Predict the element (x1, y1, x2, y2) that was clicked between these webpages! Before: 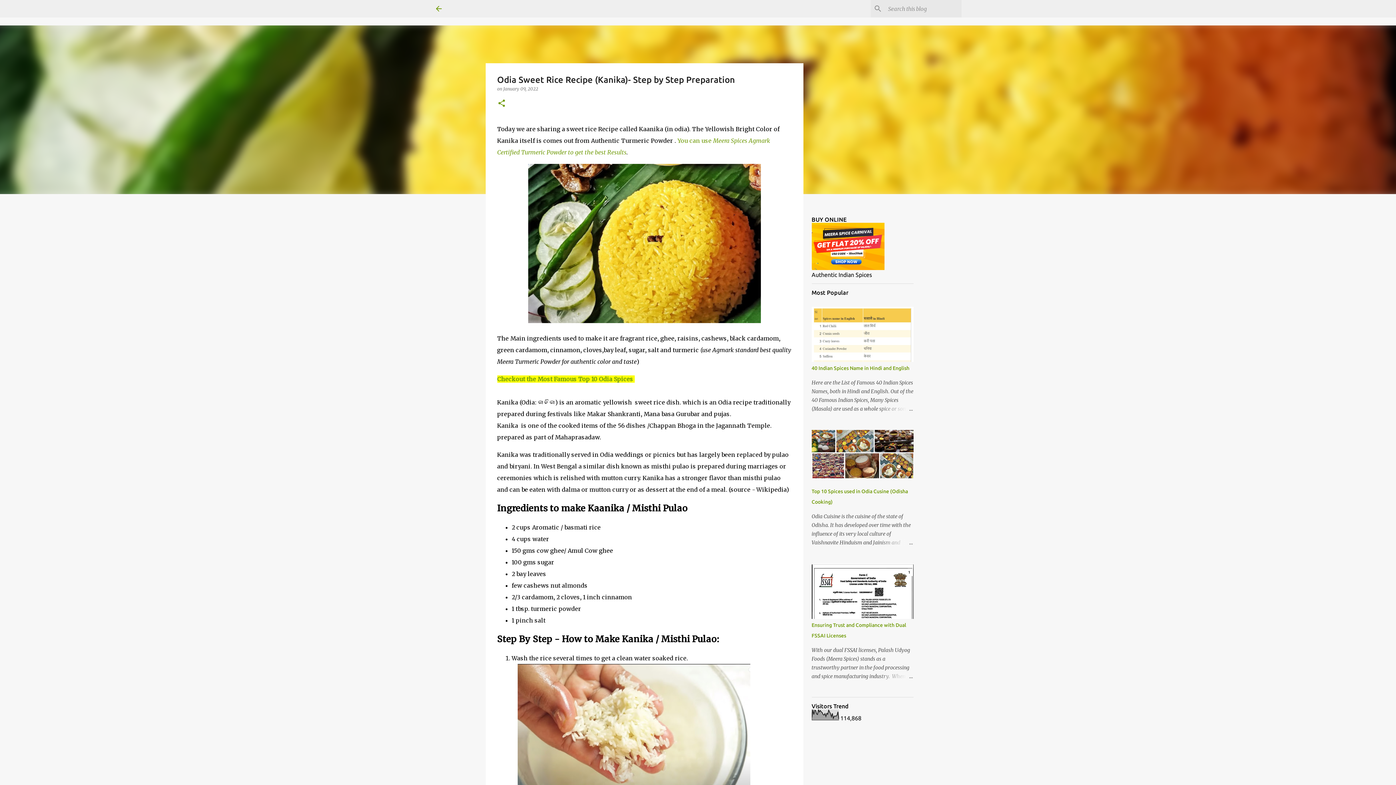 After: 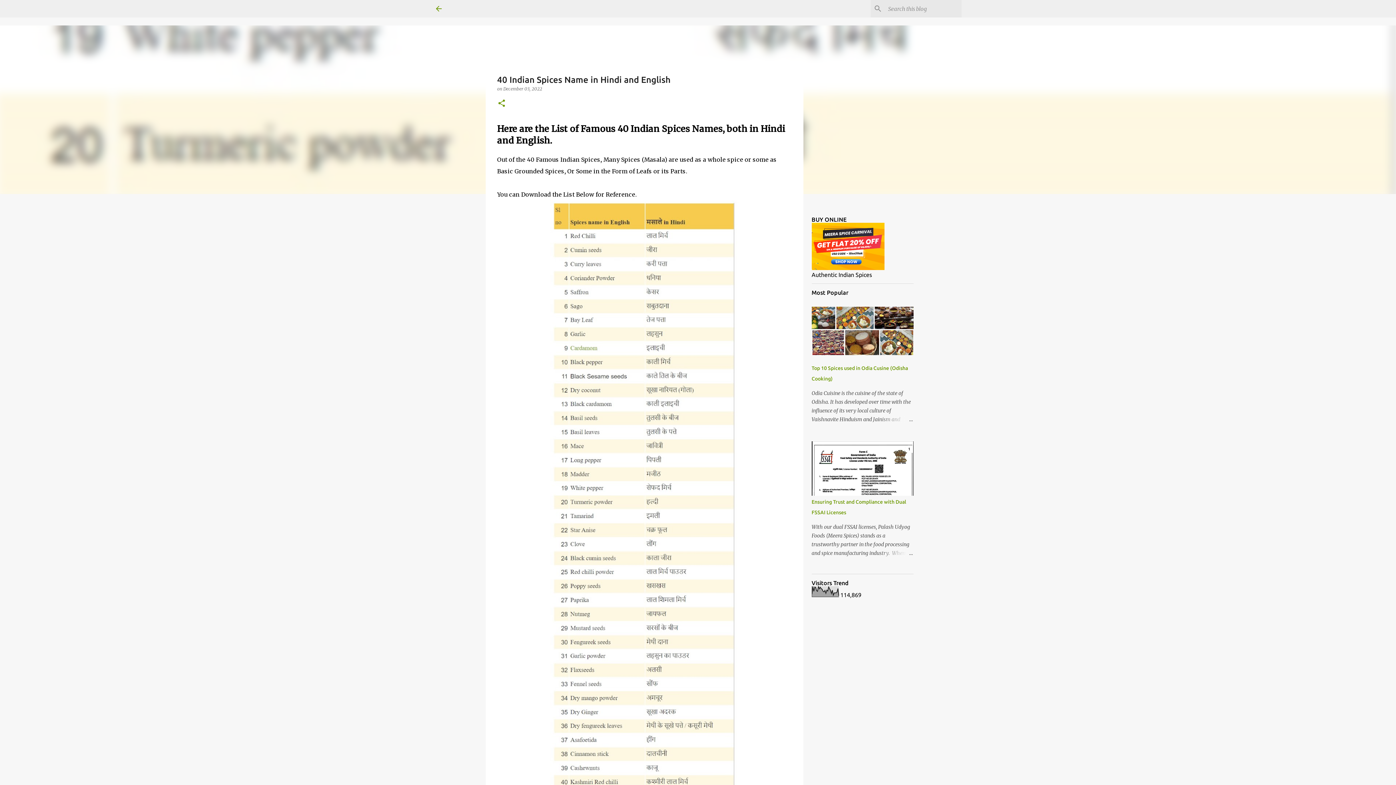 Action: bbox: (878, 404, 913, 413)